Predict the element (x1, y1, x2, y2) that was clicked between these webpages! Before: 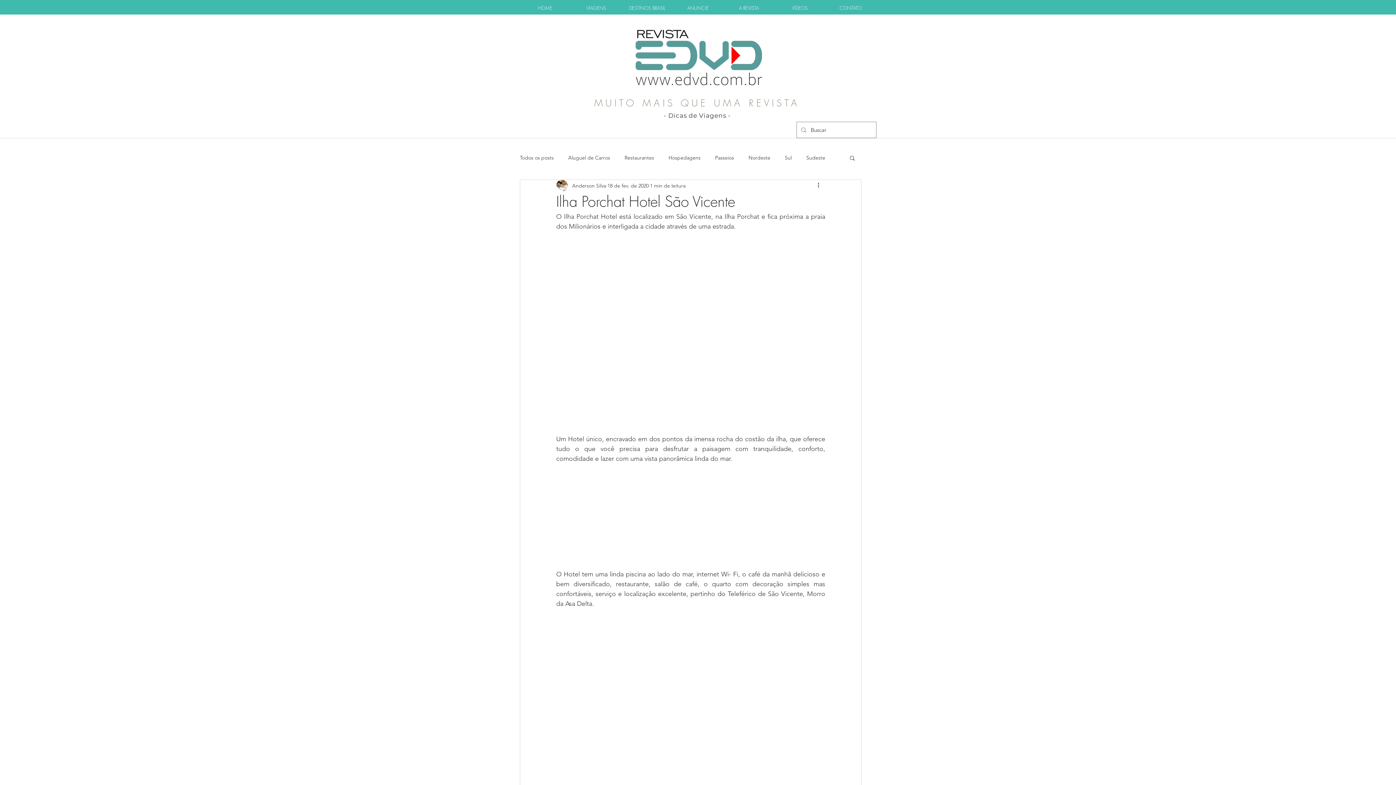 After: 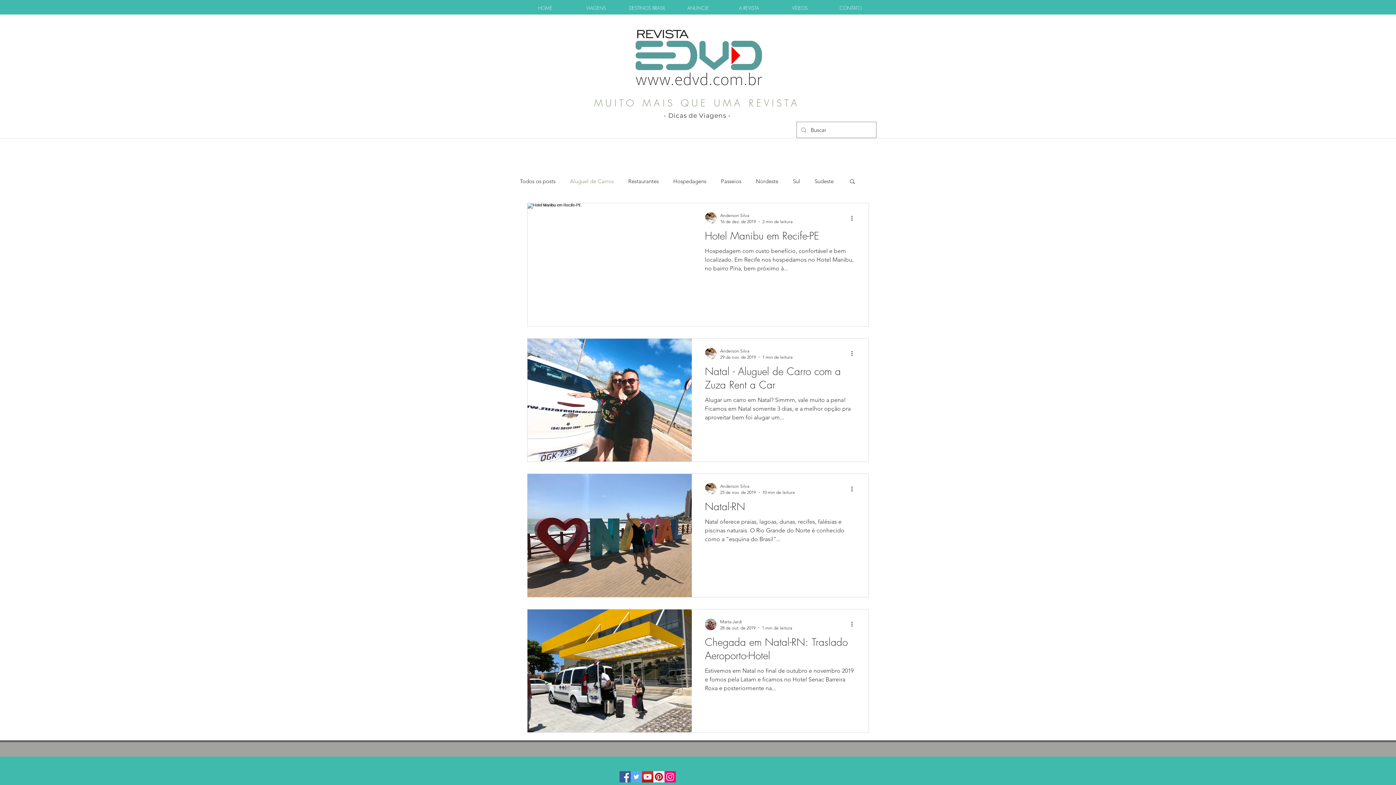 Action: bbox: (568, 154, 610, 161) label: Aluguel de Carros